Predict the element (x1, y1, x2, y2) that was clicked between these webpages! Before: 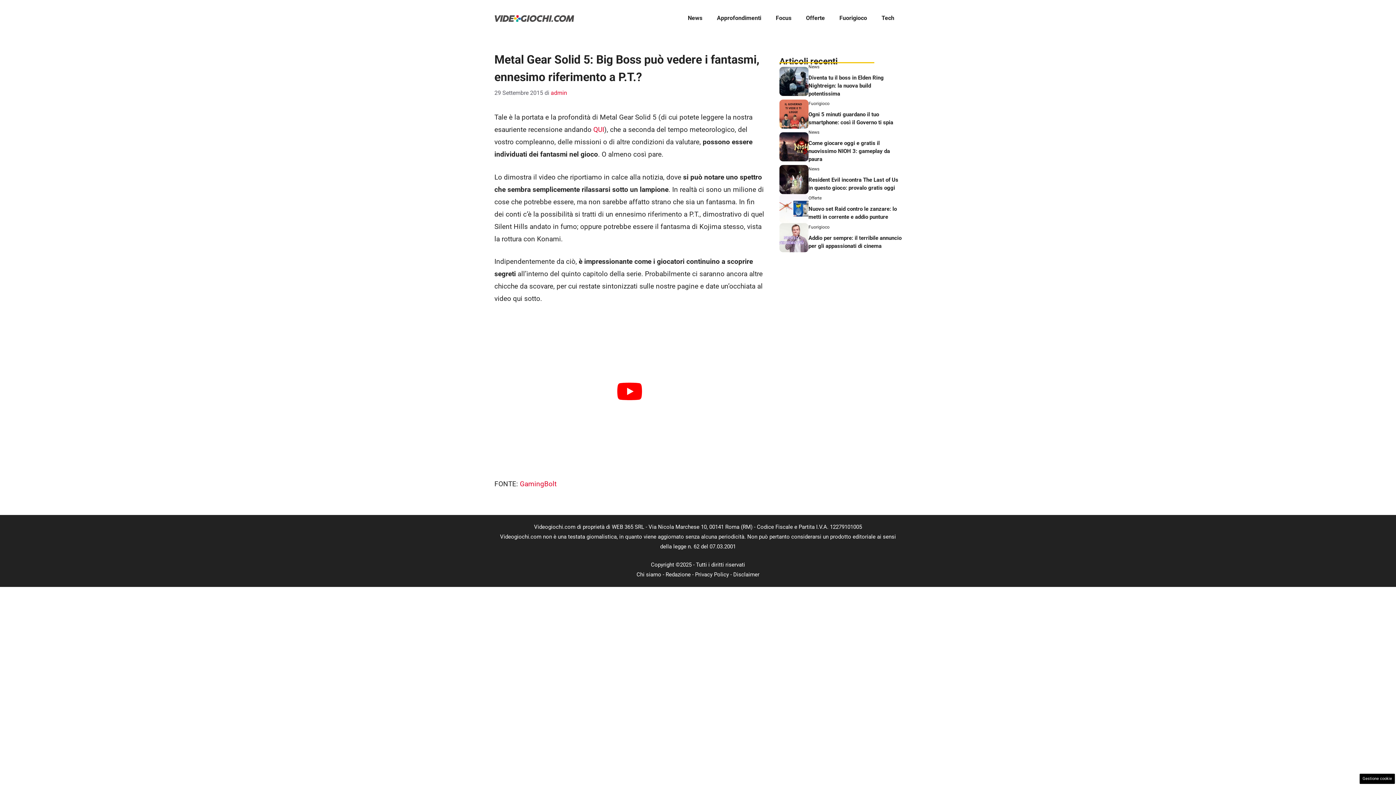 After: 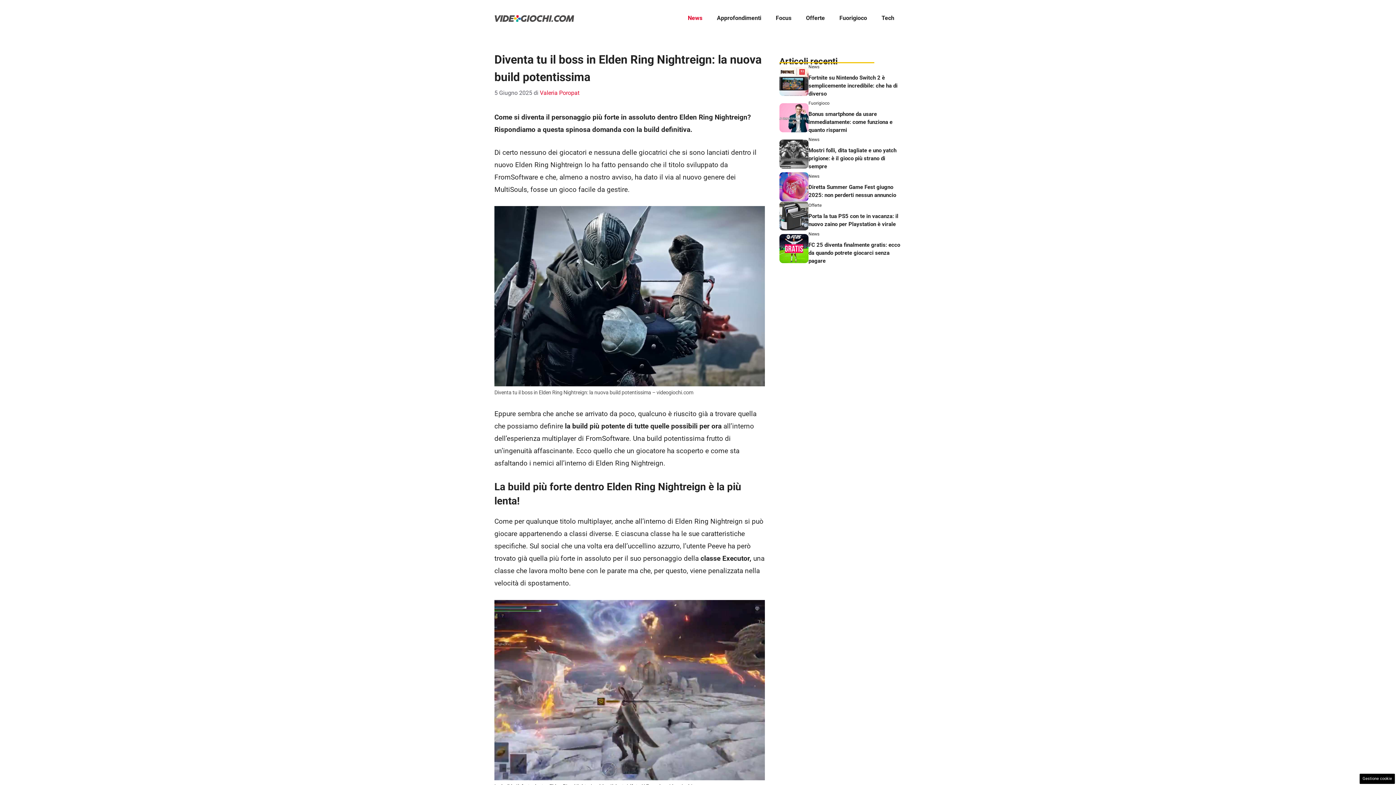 Action: bbox: (779, 76, 808, 85)